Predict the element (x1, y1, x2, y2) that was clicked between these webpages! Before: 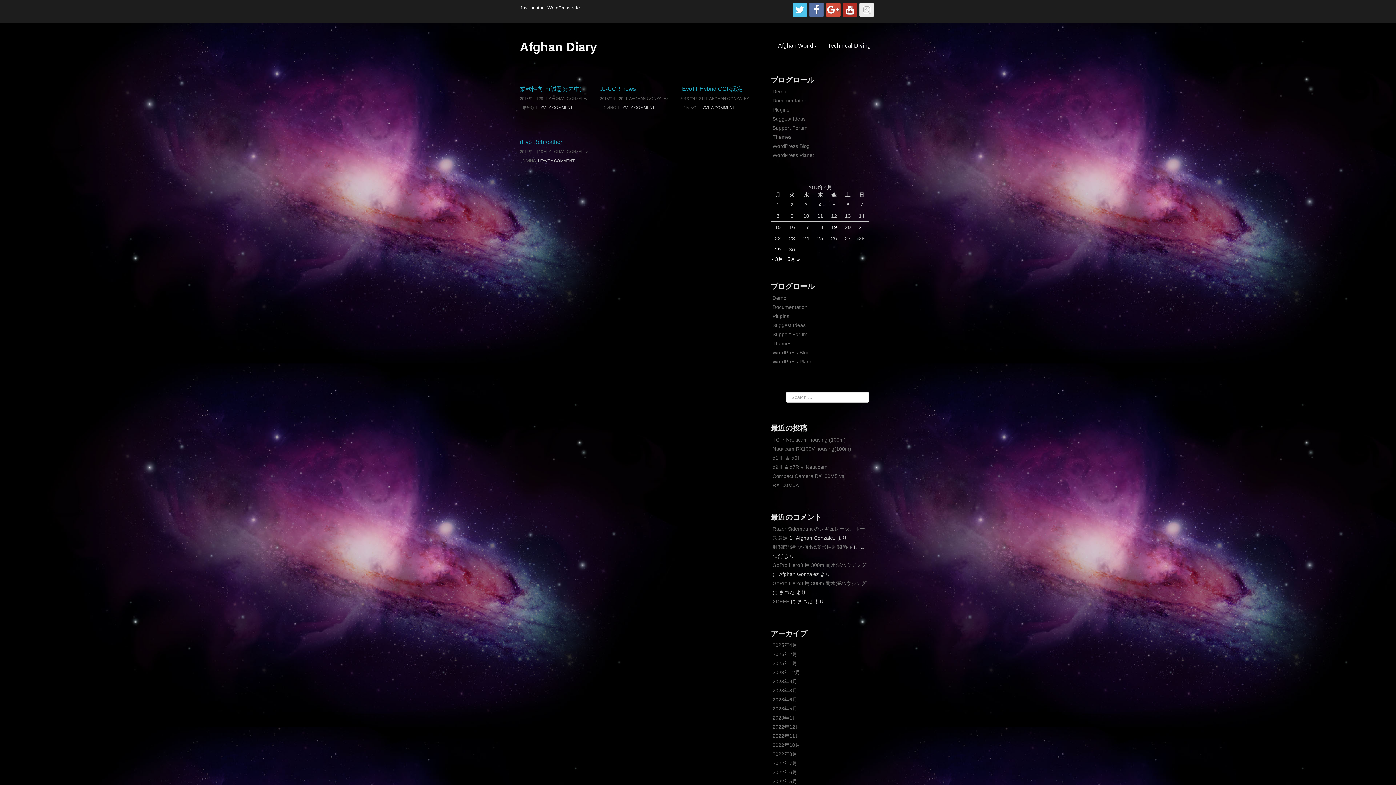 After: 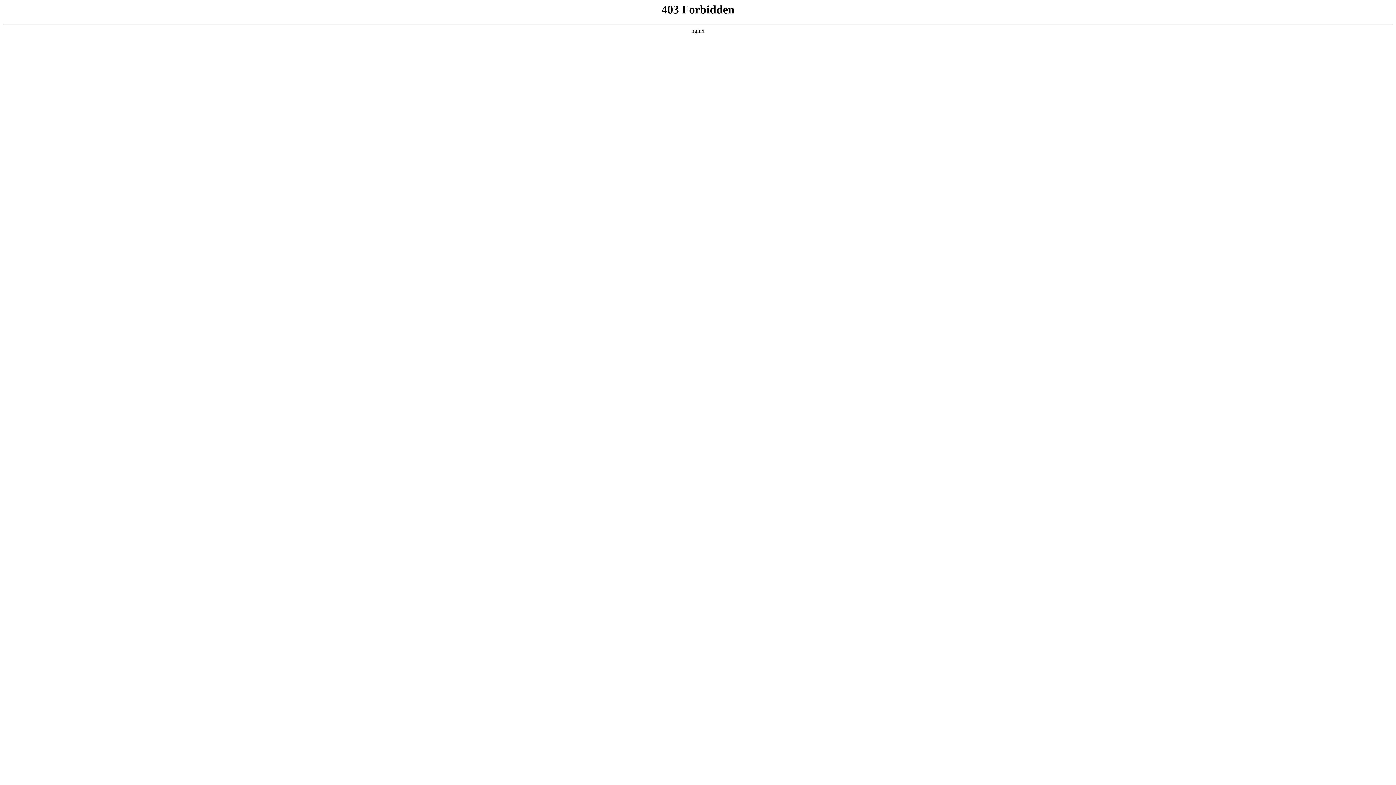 Action: label: Support Forum bbox: (772, 125, 807, 130)